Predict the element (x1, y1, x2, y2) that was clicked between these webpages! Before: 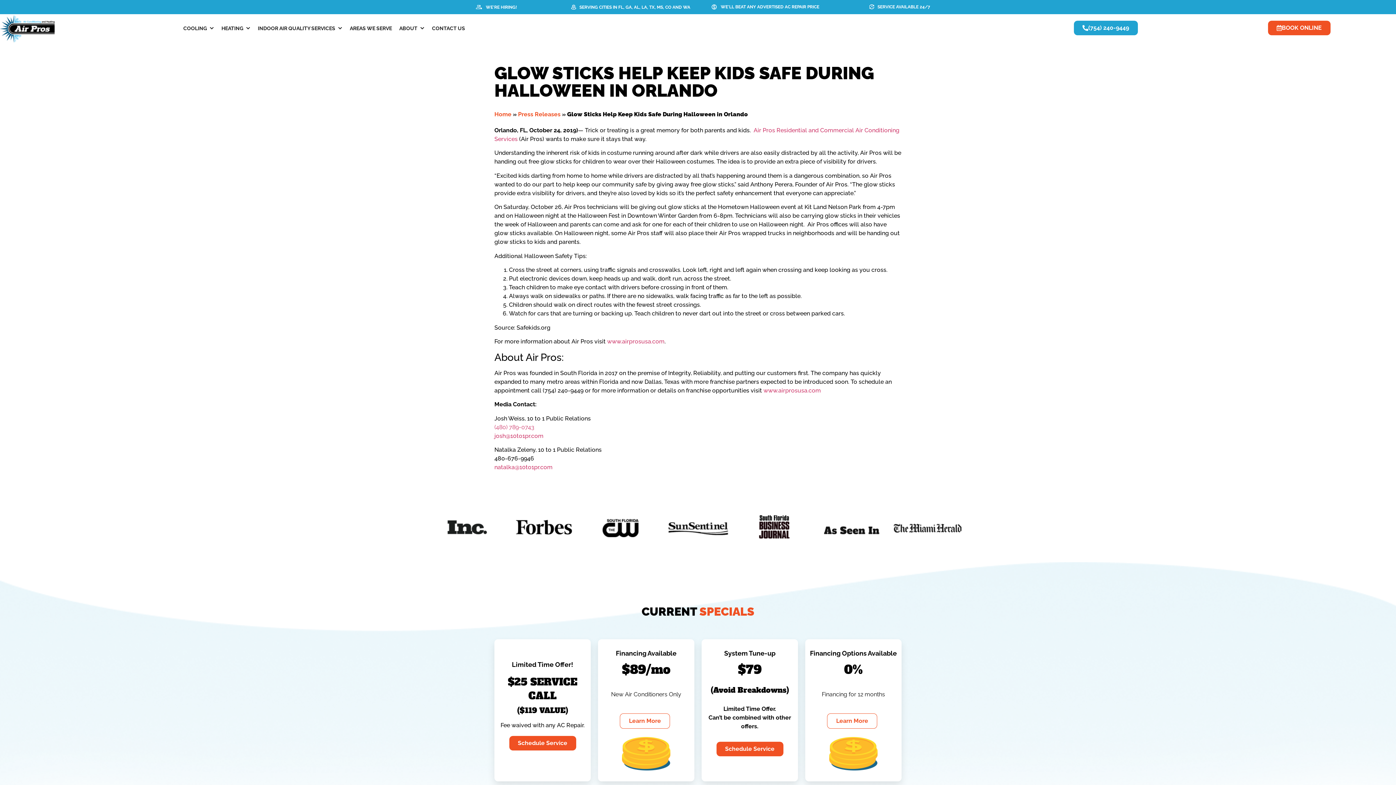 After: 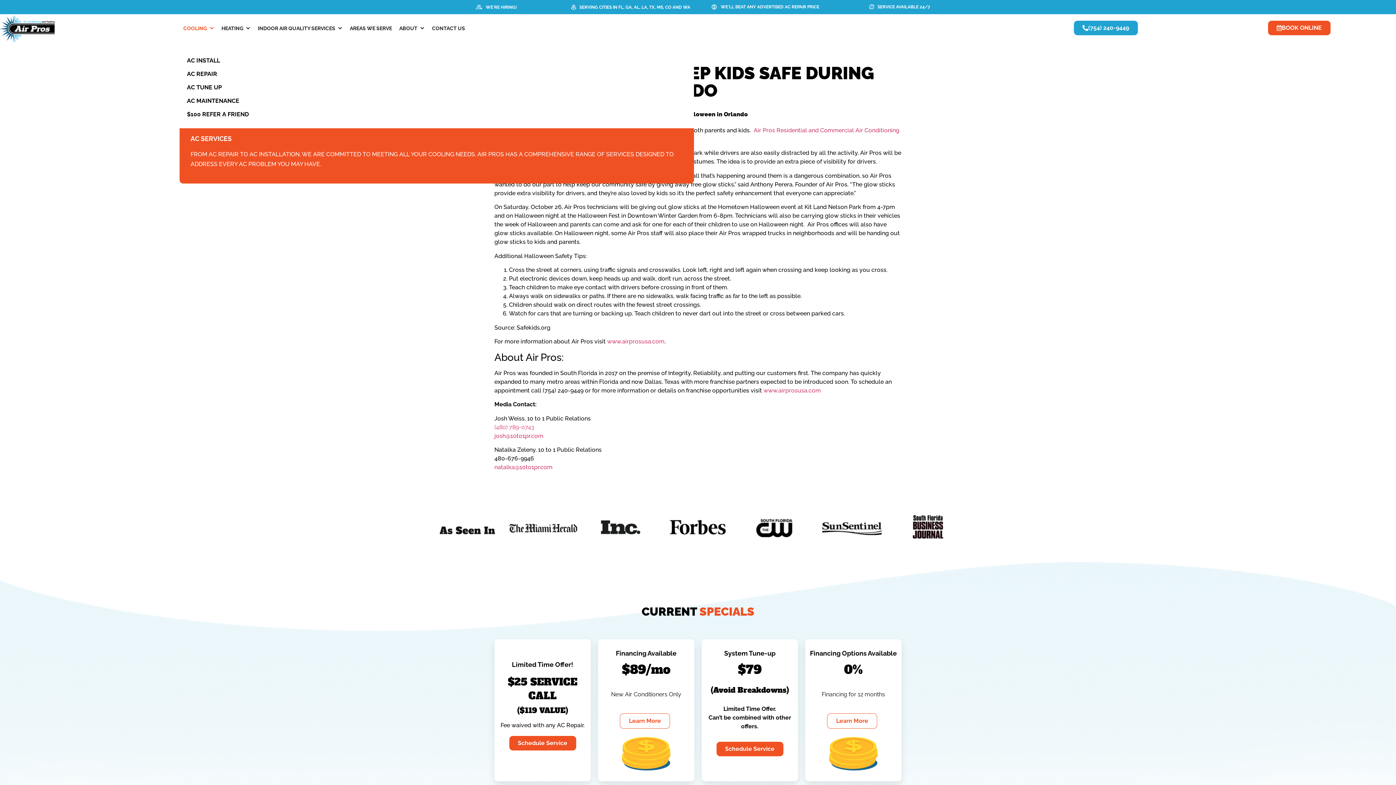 Action: bbox: (179, 21, 217, 35) label: COOLING